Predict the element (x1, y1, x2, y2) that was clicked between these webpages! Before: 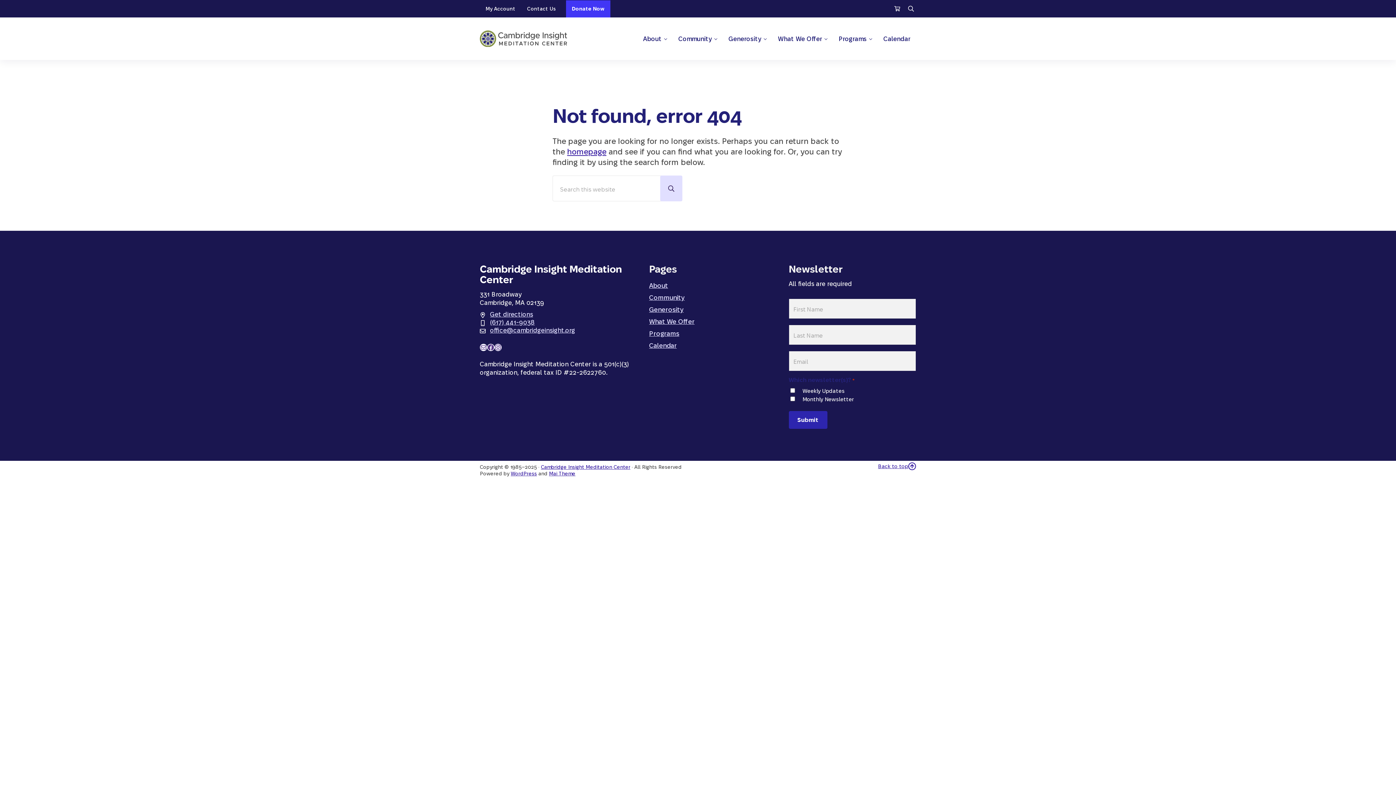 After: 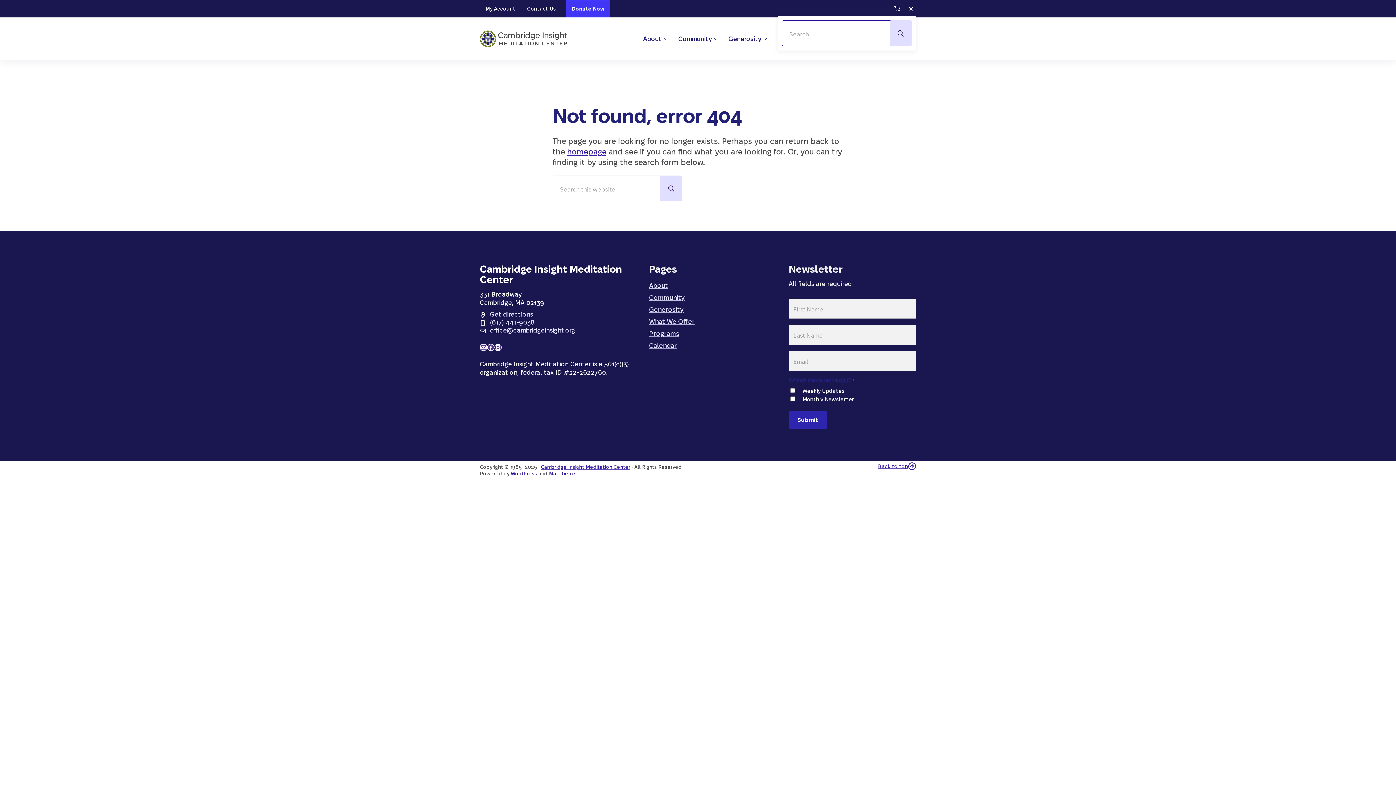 Action: label: Search bbox: (906, 1, 916, 16)